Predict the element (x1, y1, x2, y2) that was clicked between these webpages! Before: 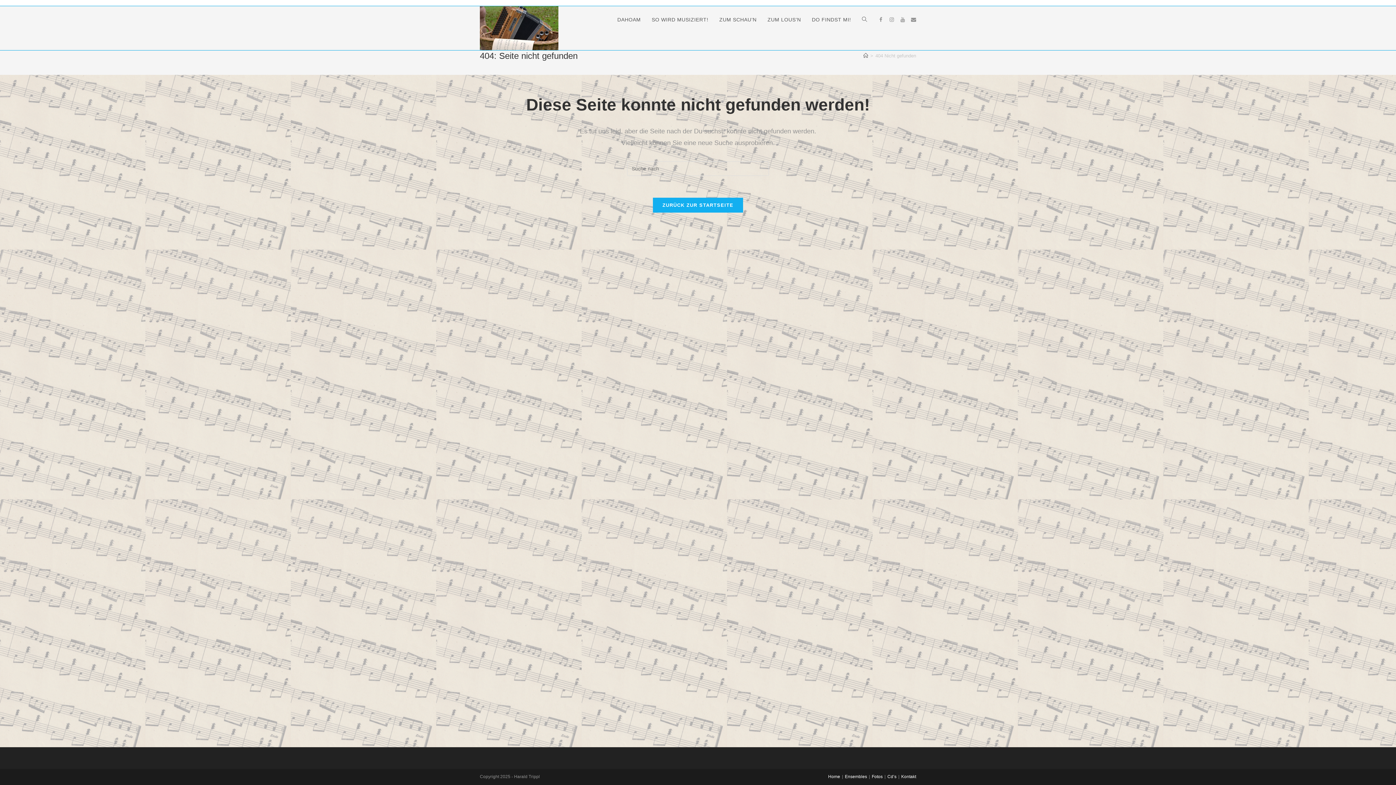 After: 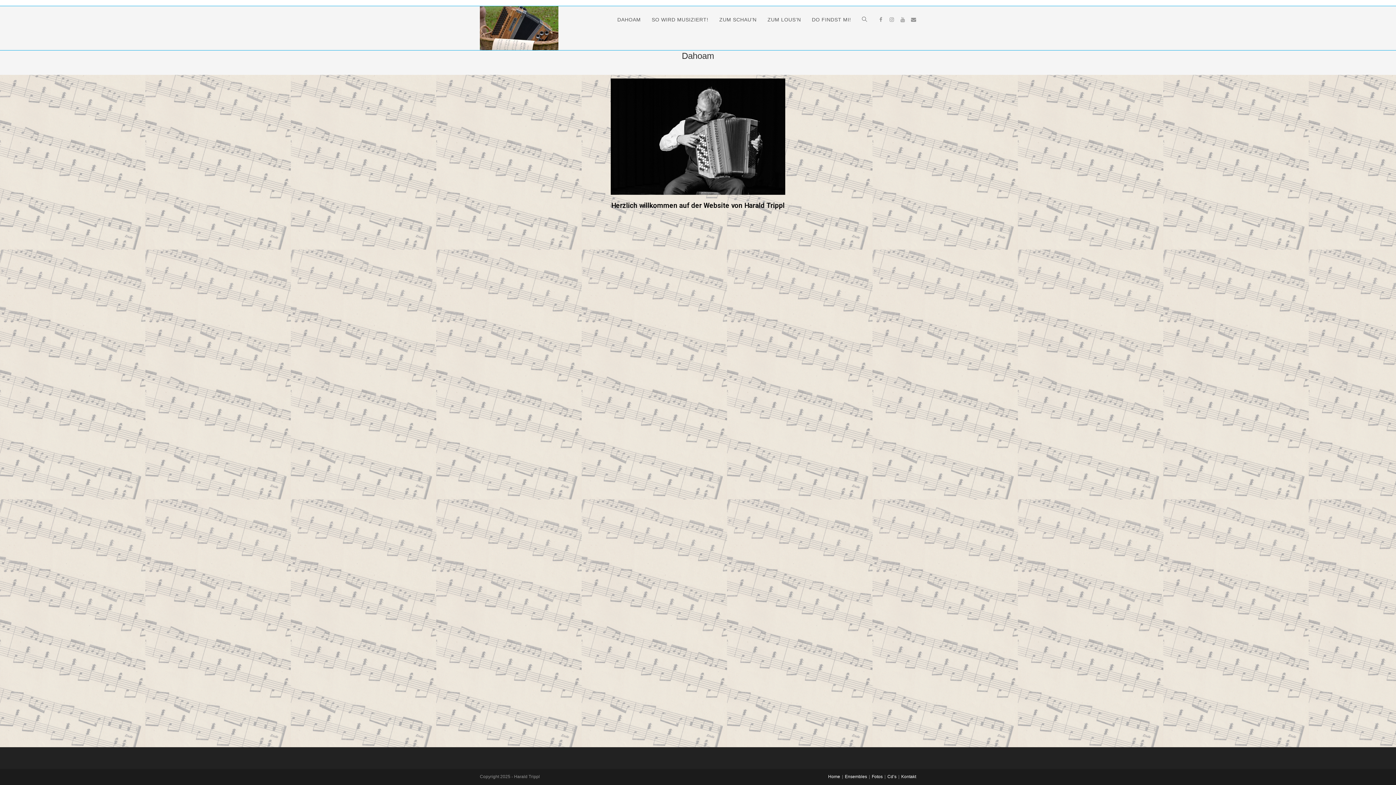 Action: label: Home bbox: (828, 774, 840, 779)